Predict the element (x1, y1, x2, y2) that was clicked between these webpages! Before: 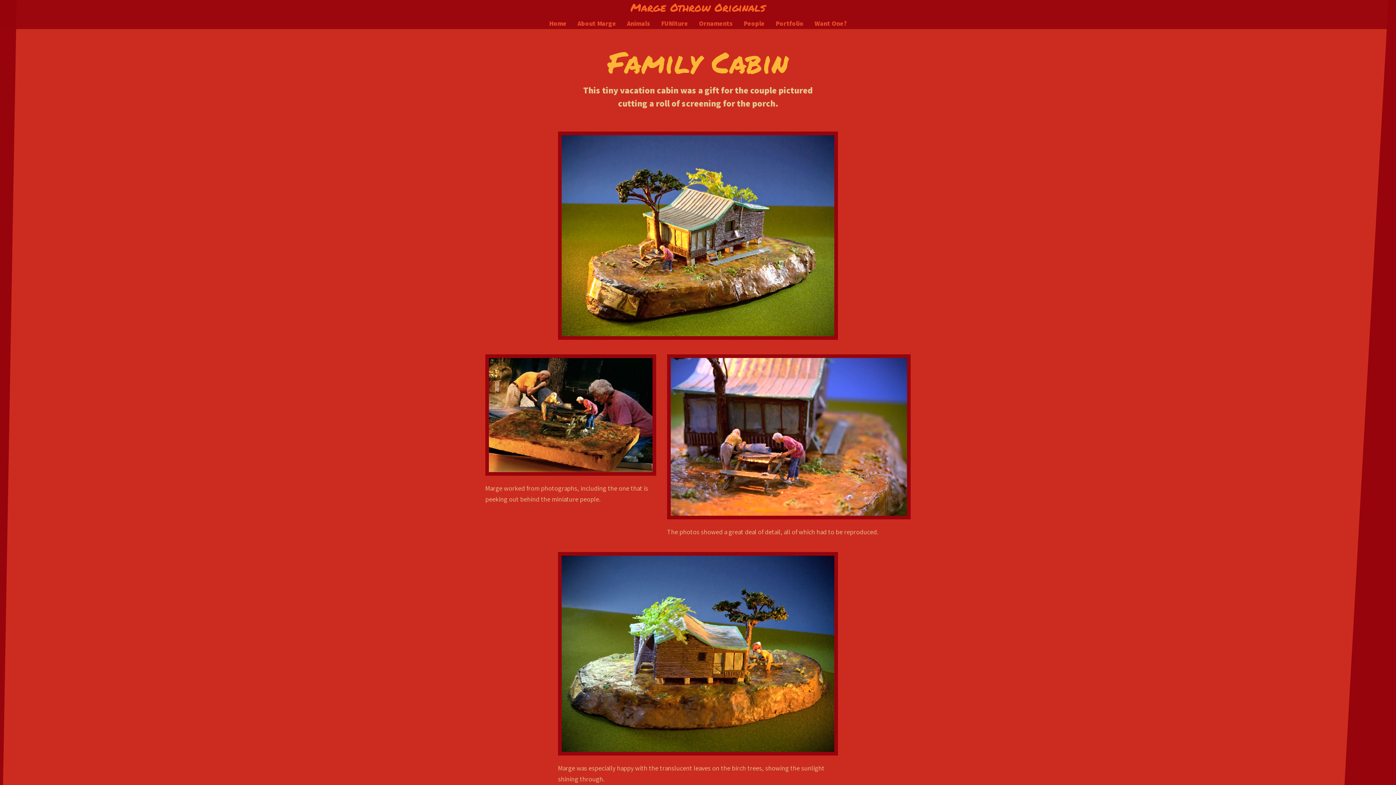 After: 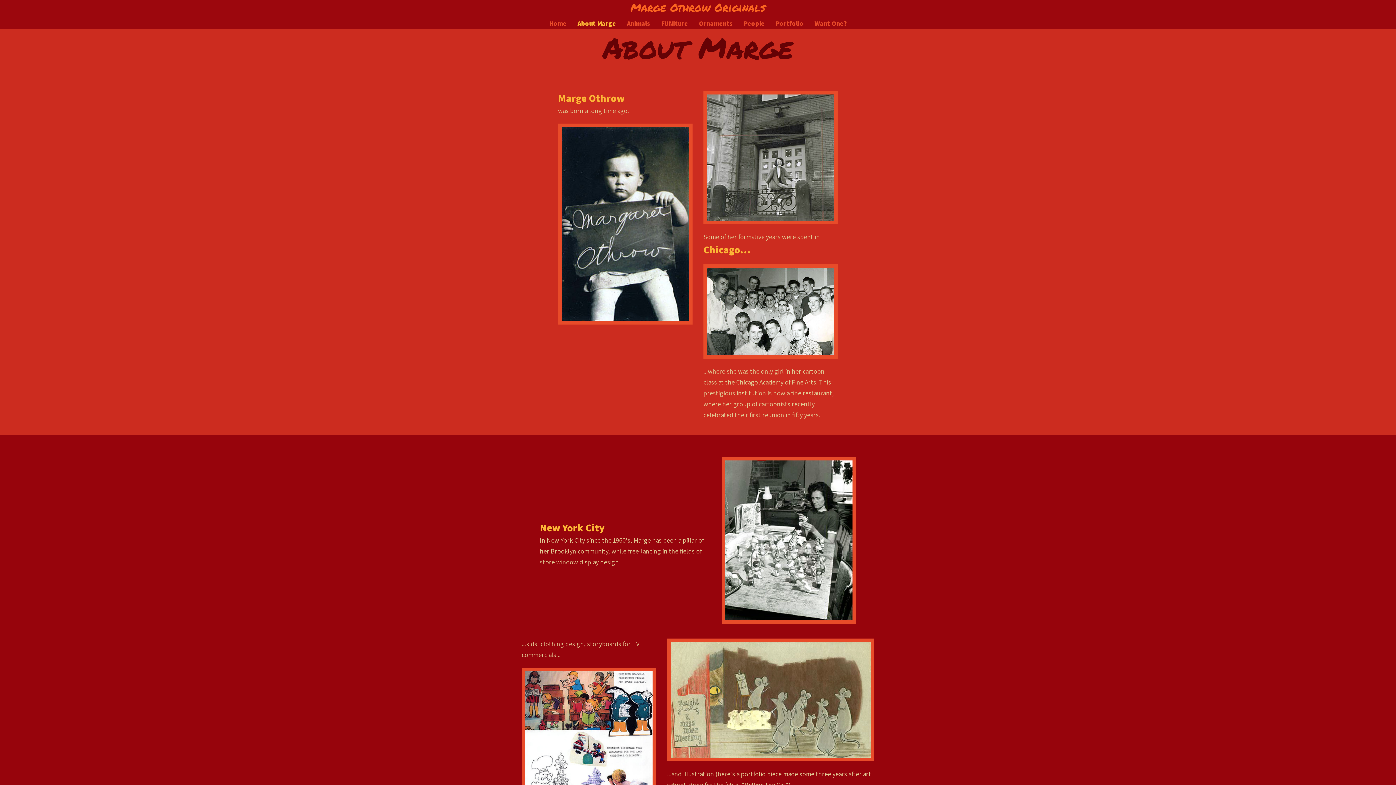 Action: bbox: (577, 19, 627, 27) label: About Marge